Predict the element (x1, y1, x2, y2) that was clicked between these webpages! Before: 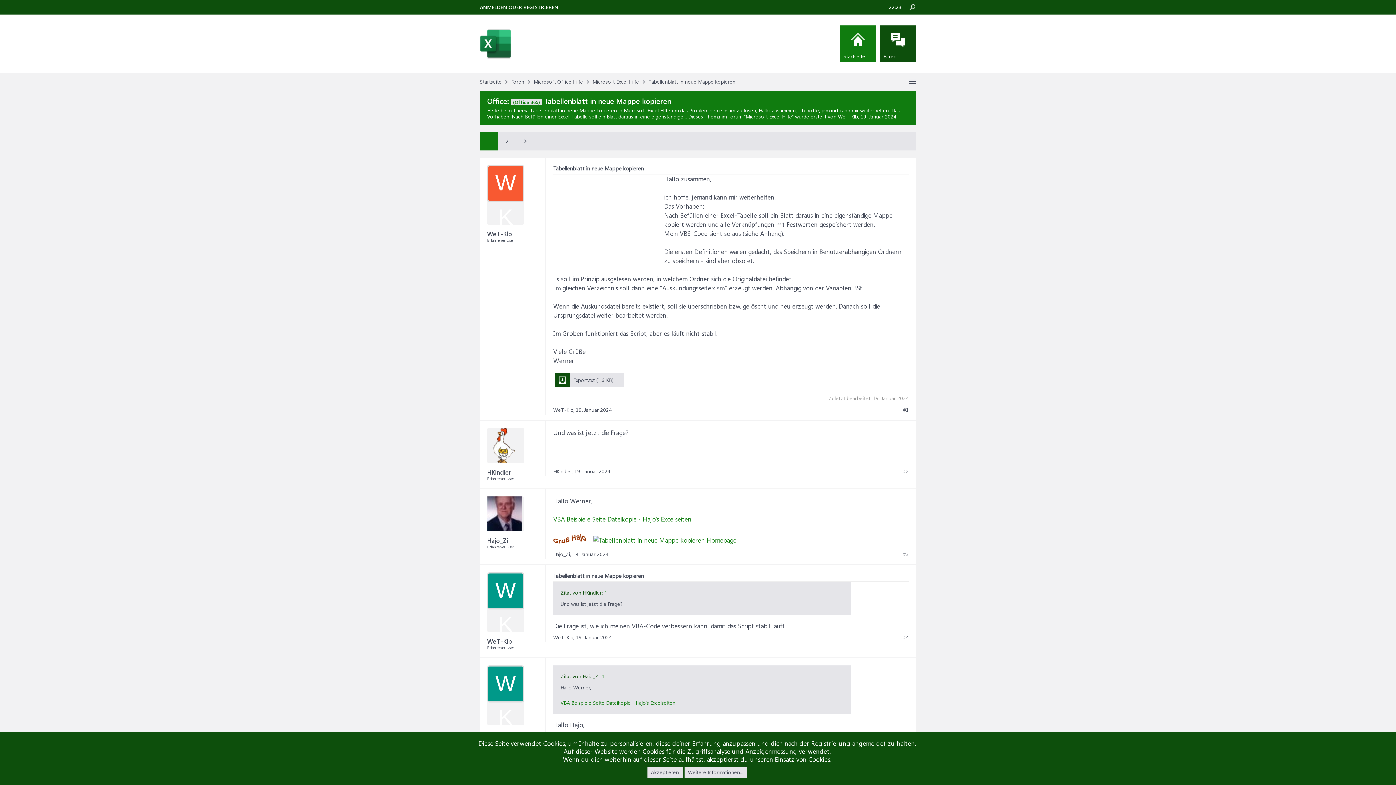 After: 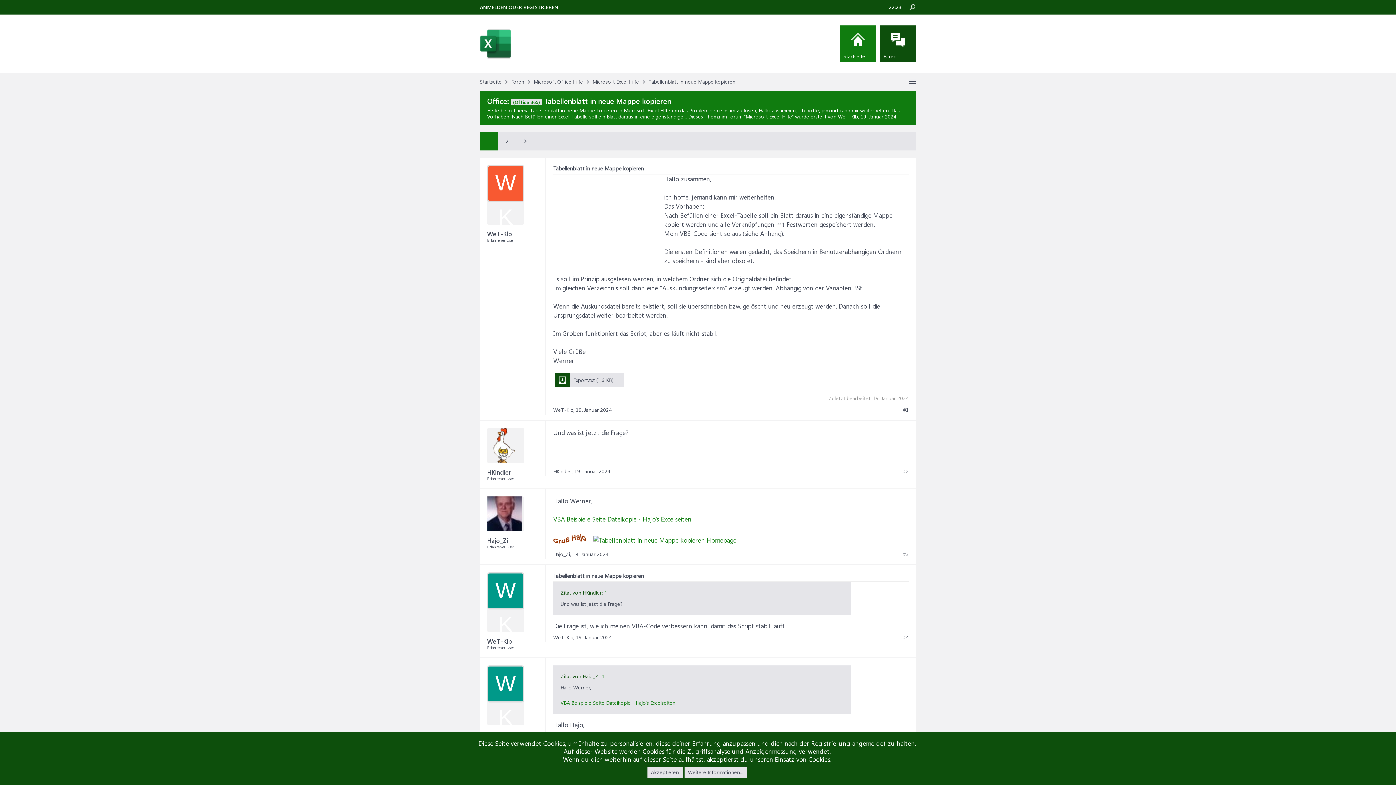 Action: label: WeT-Klb bbox: (487, 637, 538, 645)